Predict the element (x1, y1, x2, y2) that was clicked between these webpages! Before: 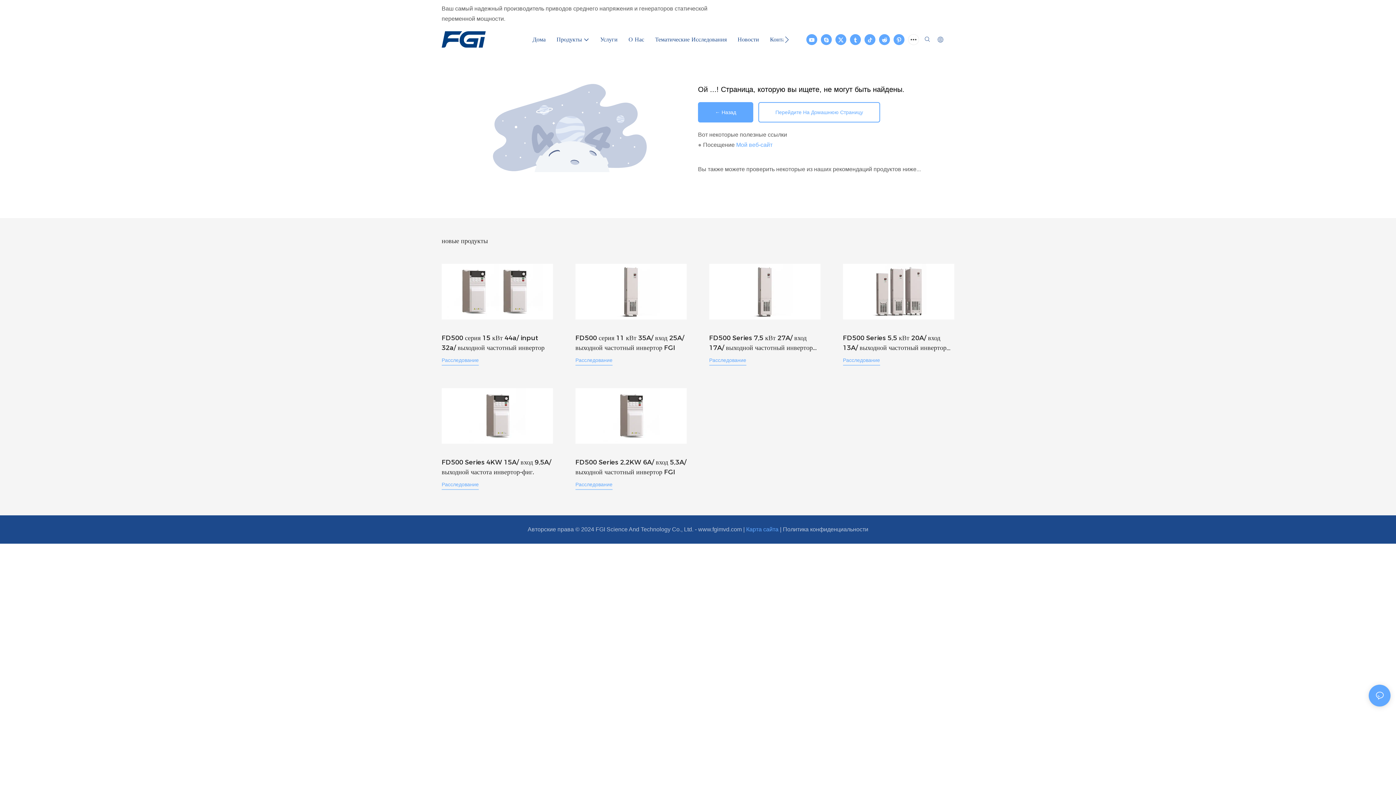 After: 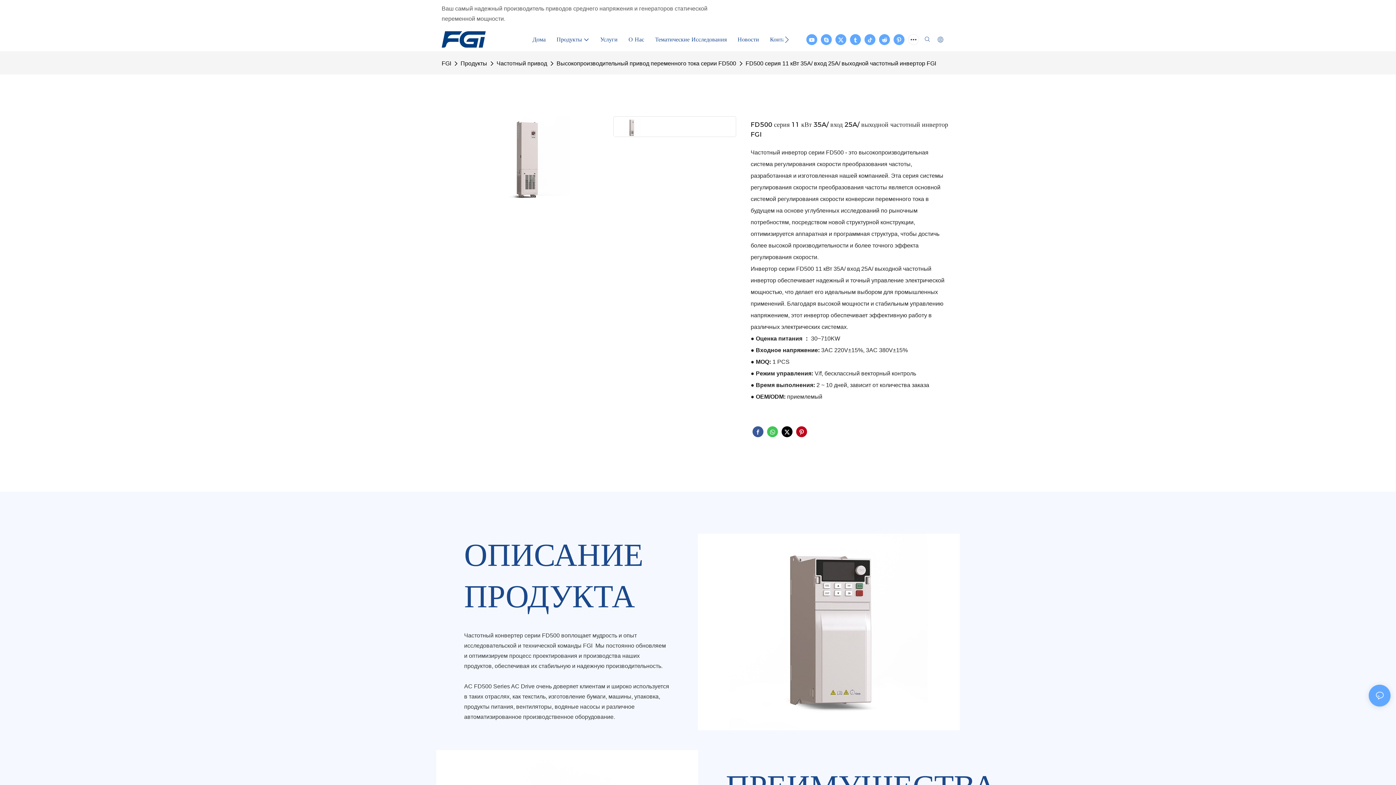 Action: bbox: (575, 263, 687, 274)